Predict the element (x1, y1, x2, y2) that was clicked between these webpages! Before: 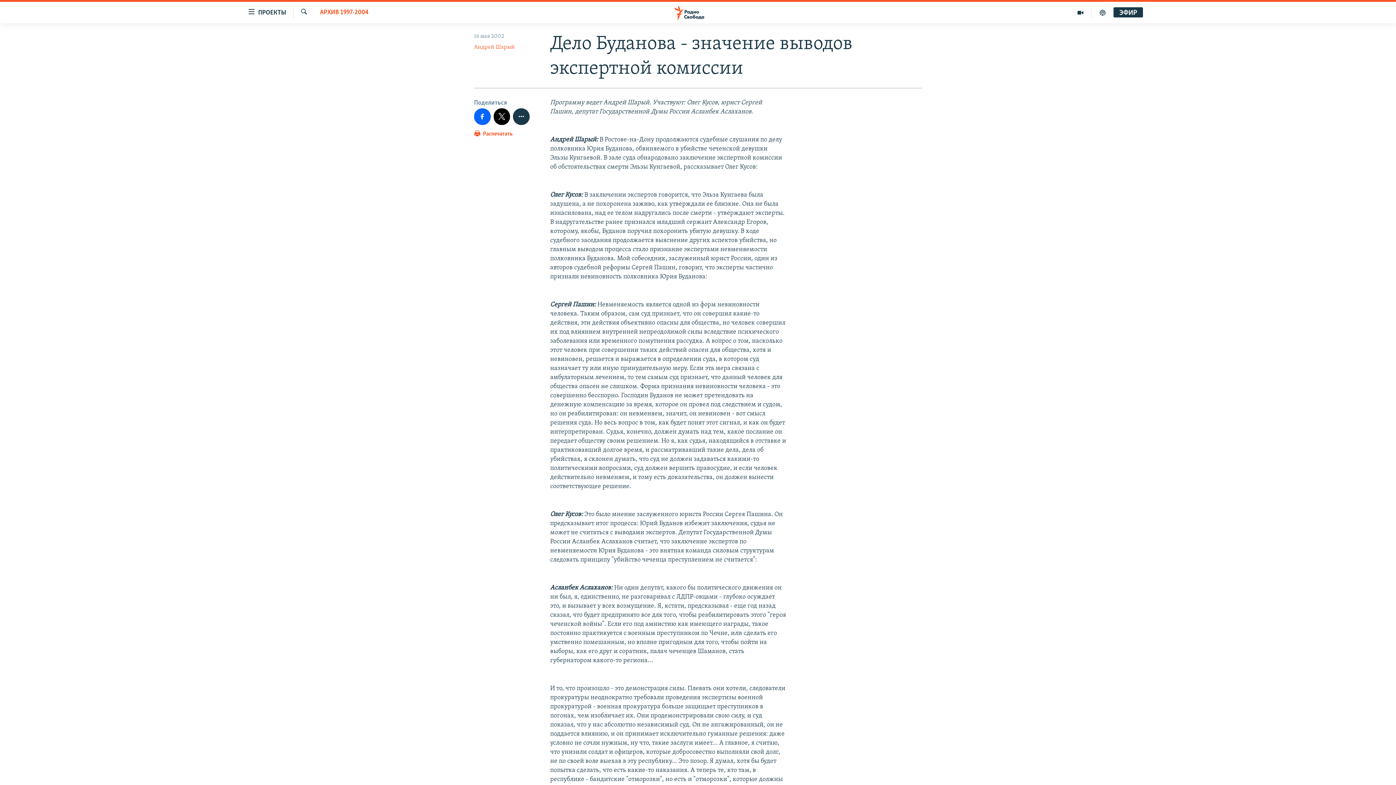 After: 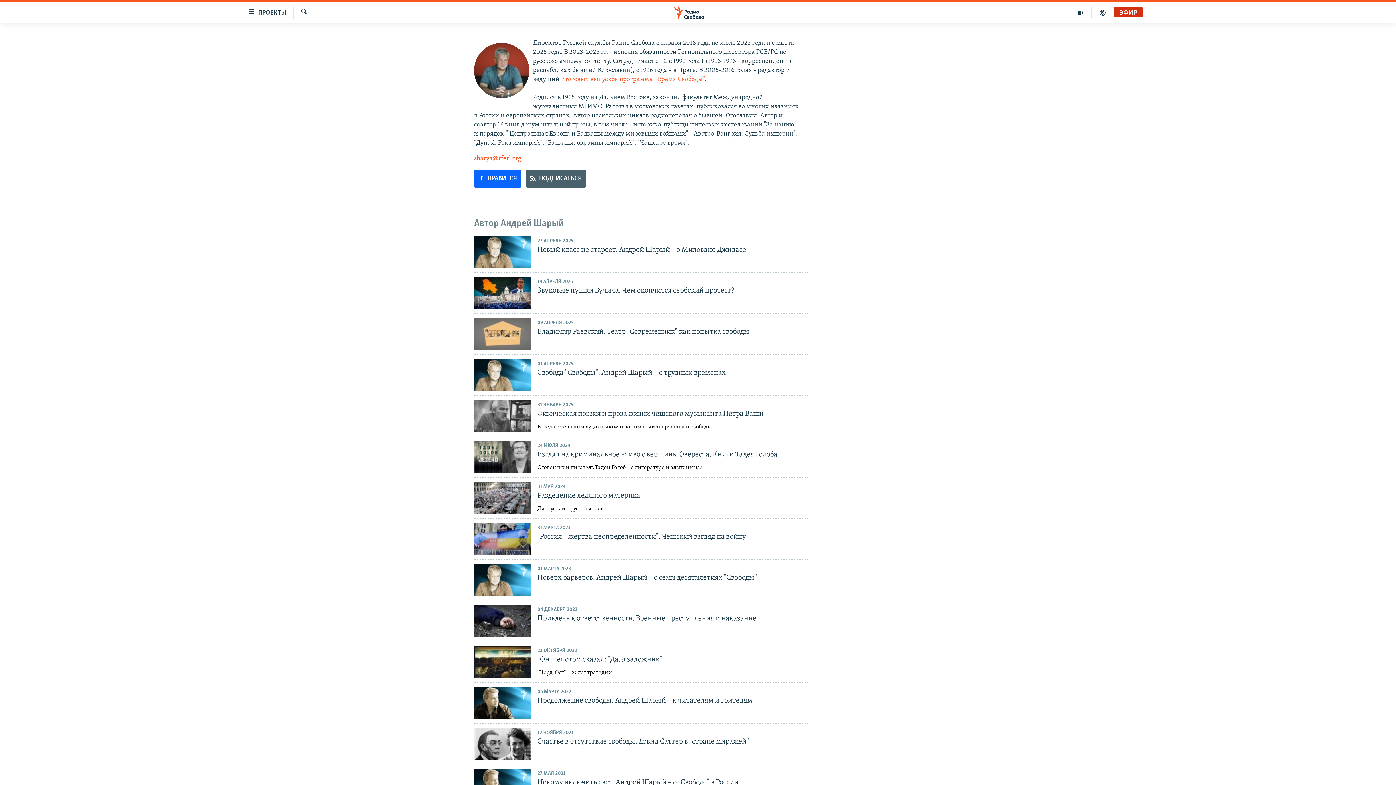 Action: label: Андрей Шарый bbox: (474, 44, 514, 50)